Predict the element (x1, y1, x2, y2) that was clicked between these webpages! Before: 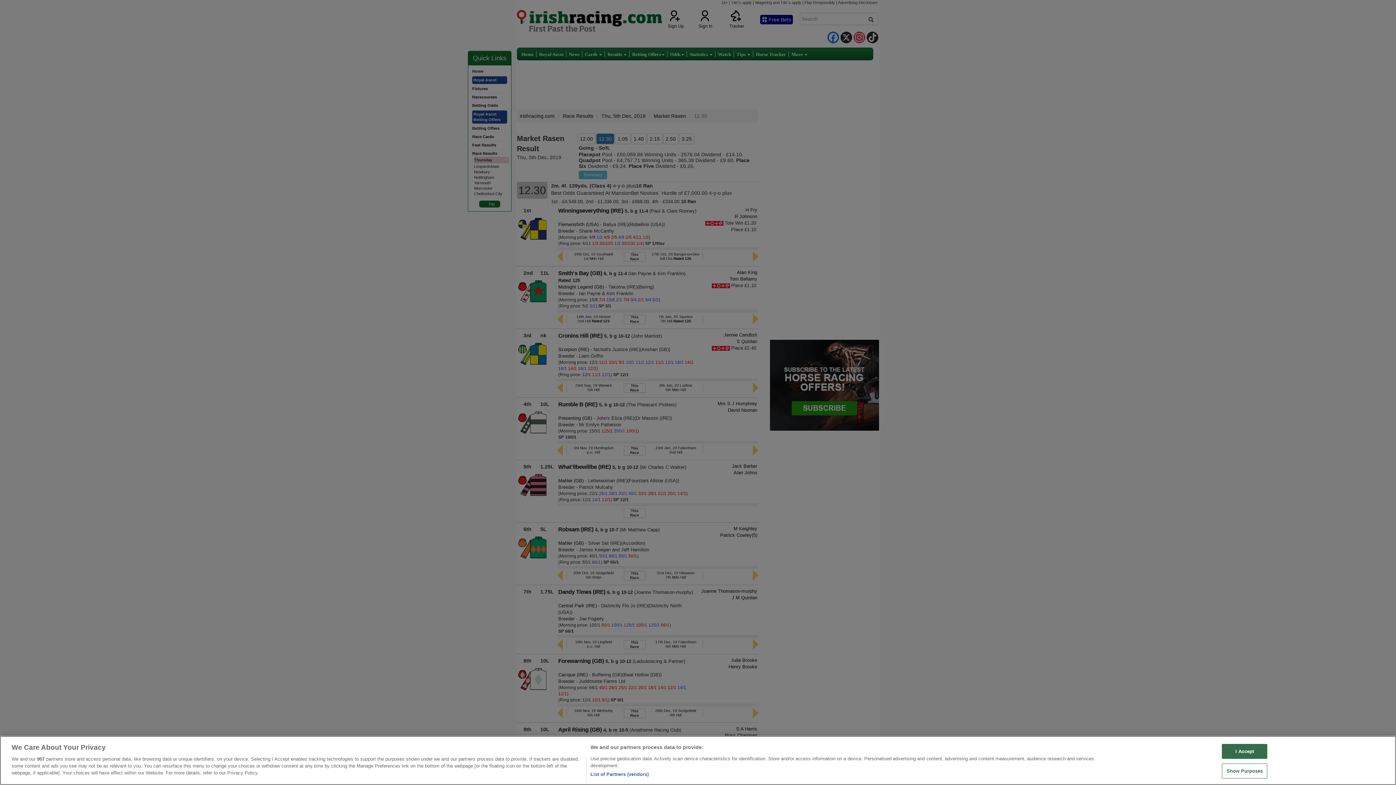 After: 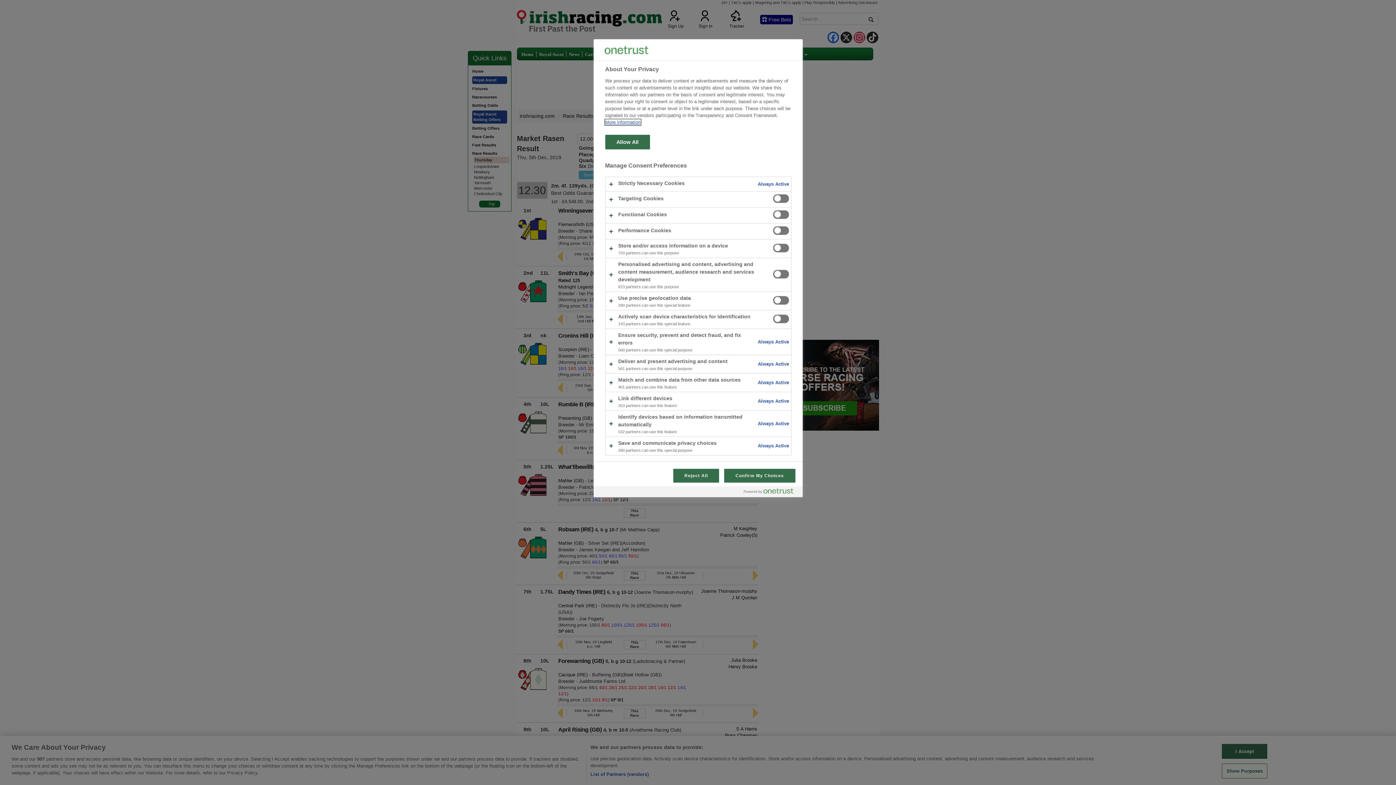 Action: bbox: (1222, 763, 1267, 778) label: Show Purposes